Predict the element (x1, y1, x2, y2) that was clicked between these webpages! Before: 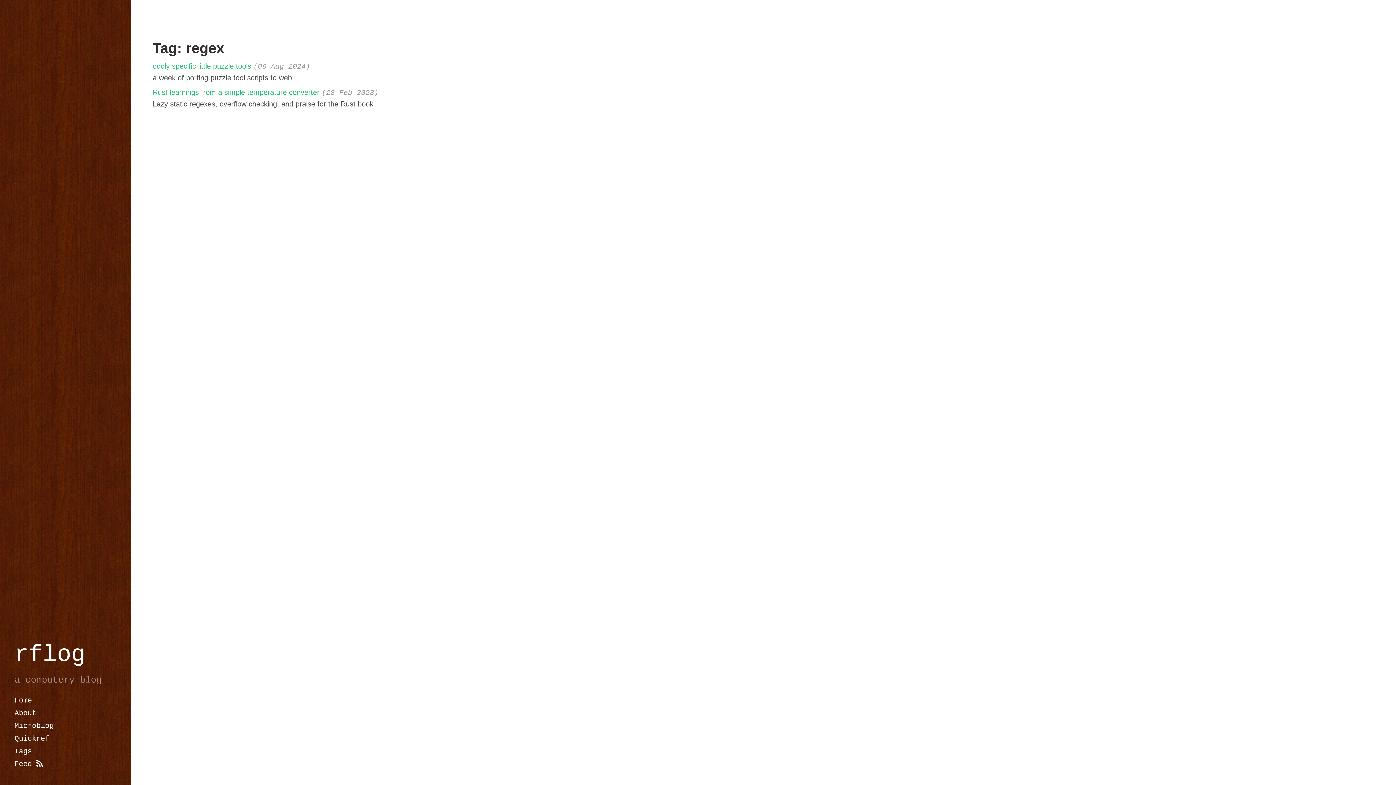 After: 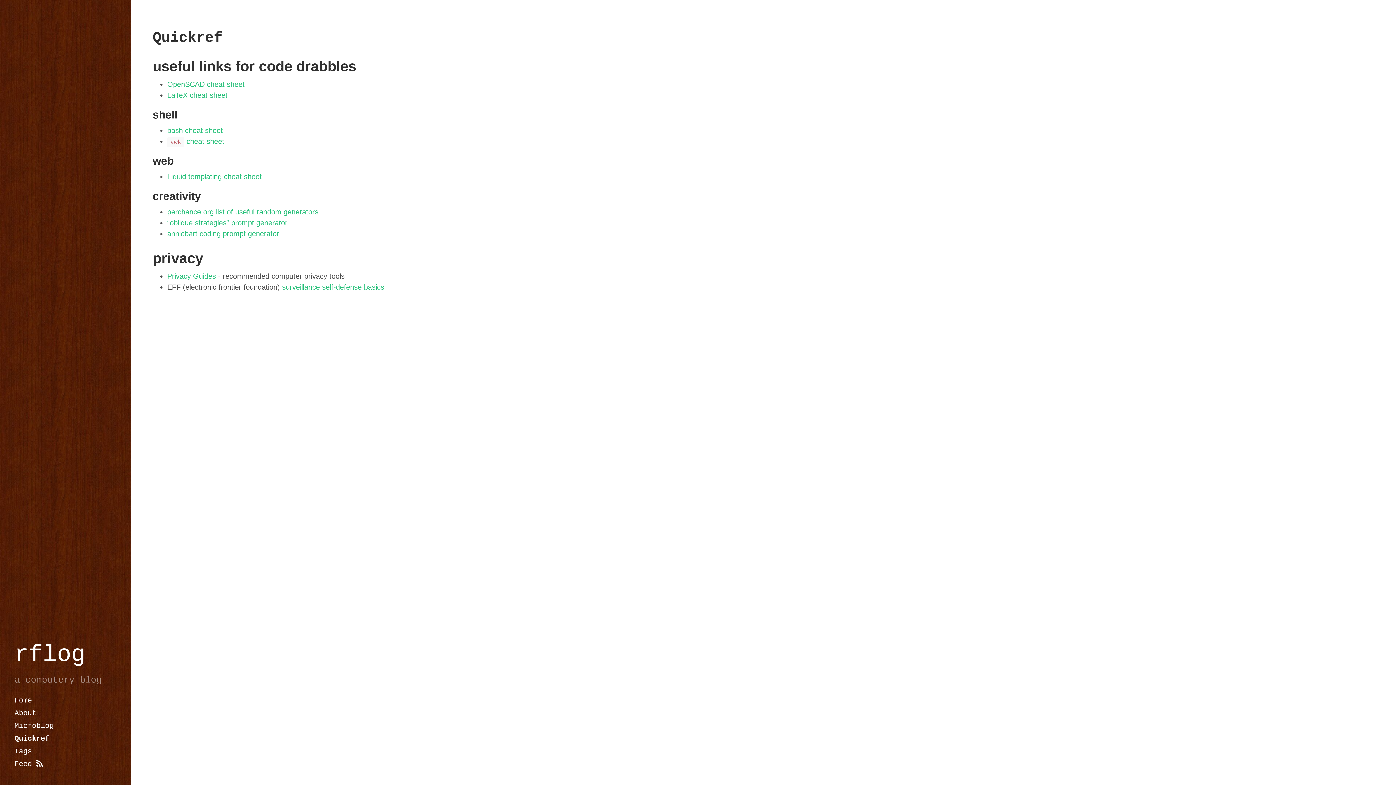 Action: bbox: (14, 732, 116, 745) label: Quickref